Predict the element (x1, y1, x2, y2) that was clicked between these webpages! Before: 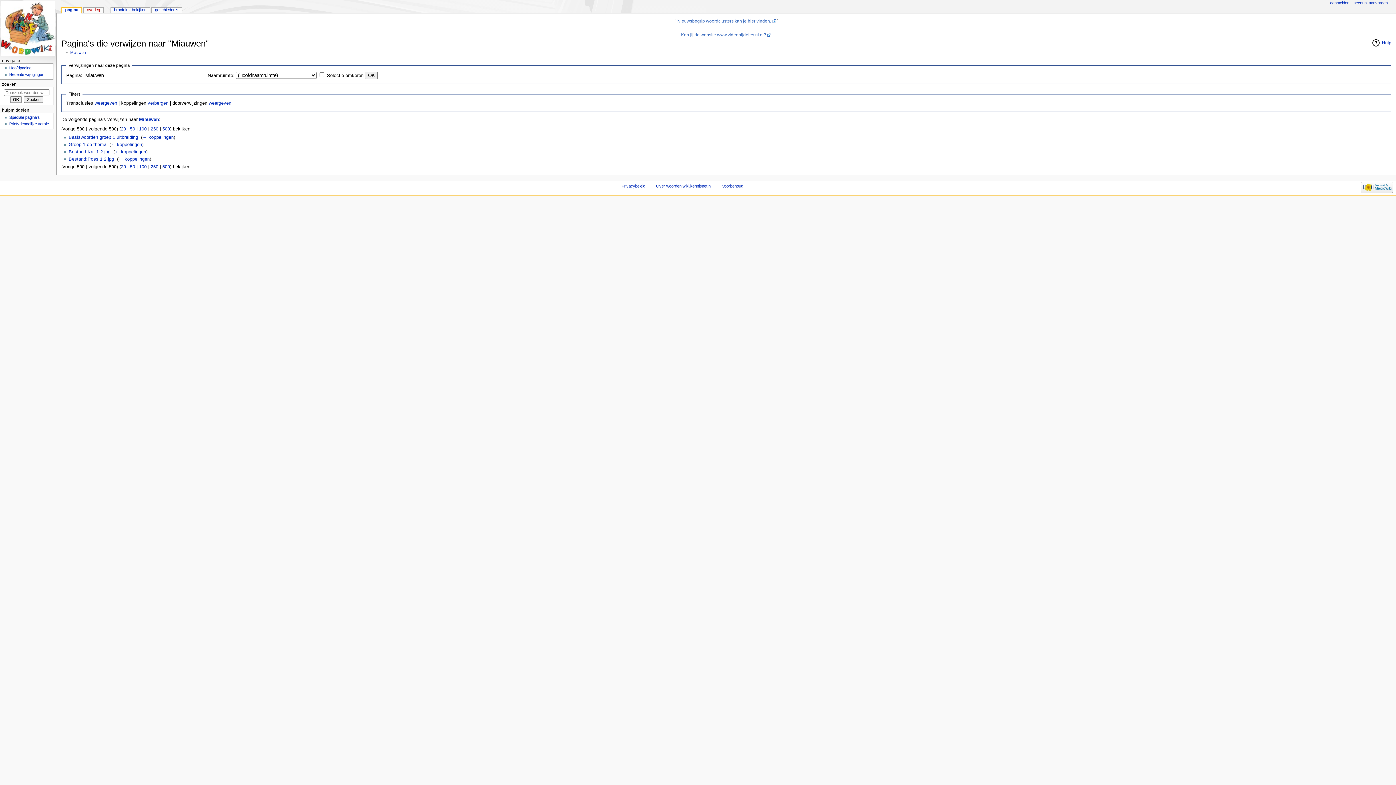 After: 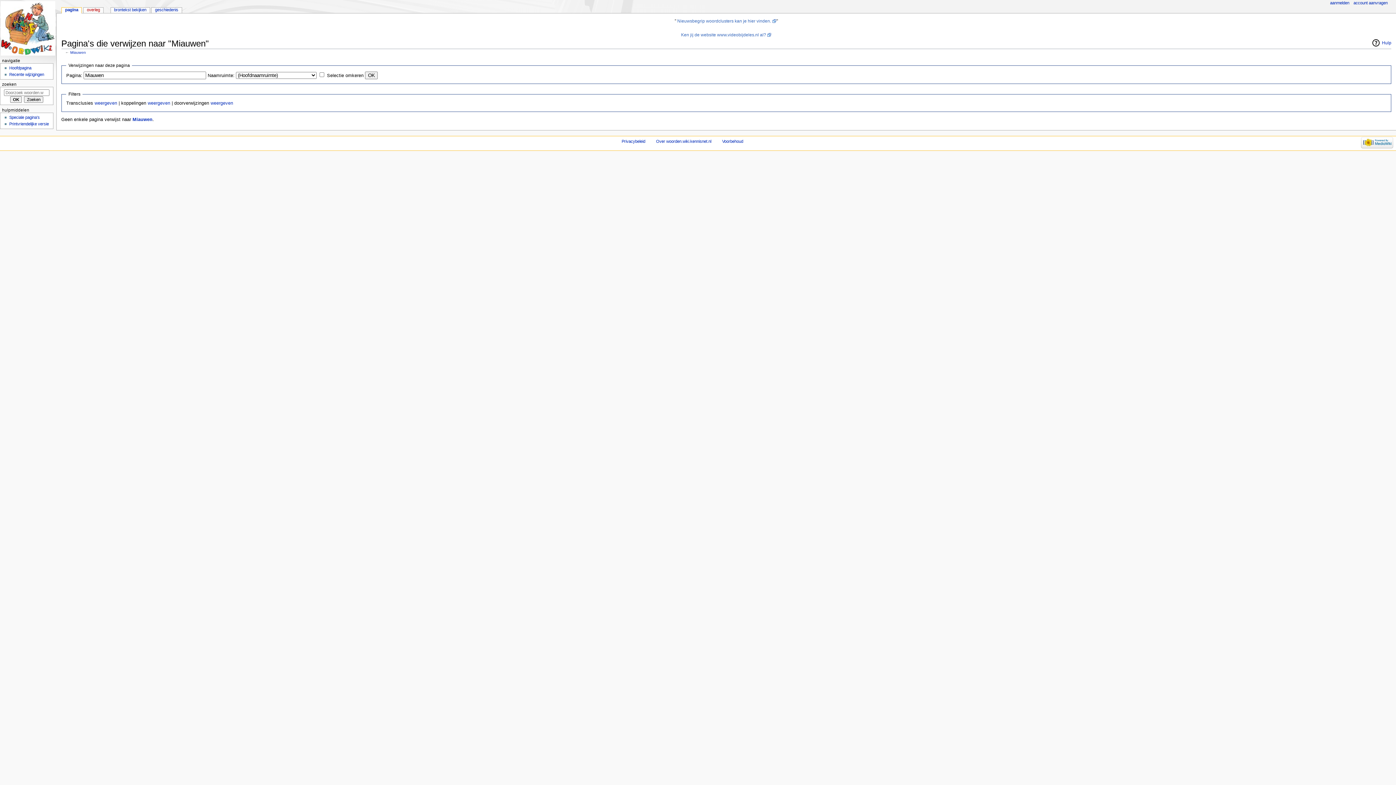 Action: label: verbergen bbox: (147, 100, 168, 105)